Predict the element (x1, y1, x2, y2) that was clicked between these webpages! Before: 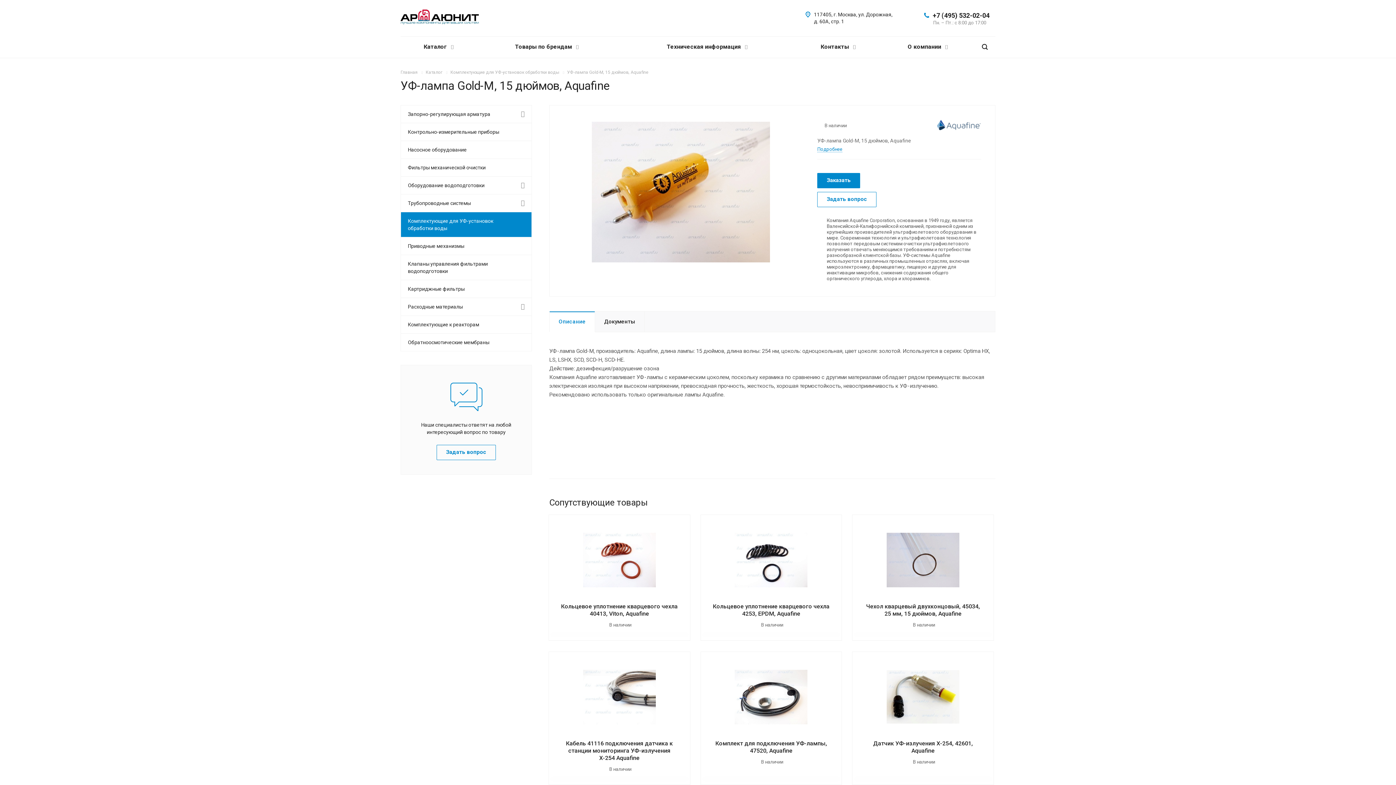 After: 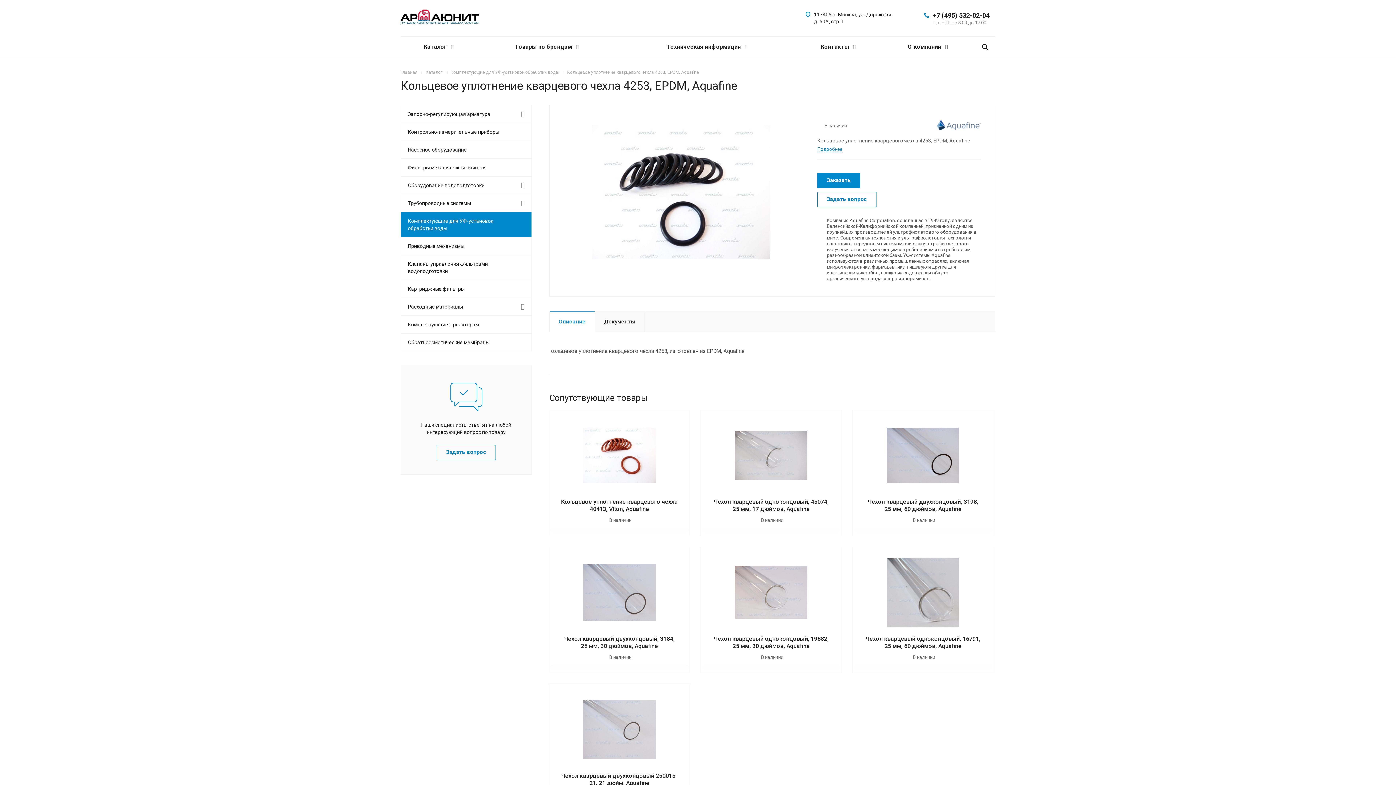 Action: bbox: (713, 603, 829, 617) label: Кольцевое уплотнение кварцевого чехла 4253, EPDM, Aquafine